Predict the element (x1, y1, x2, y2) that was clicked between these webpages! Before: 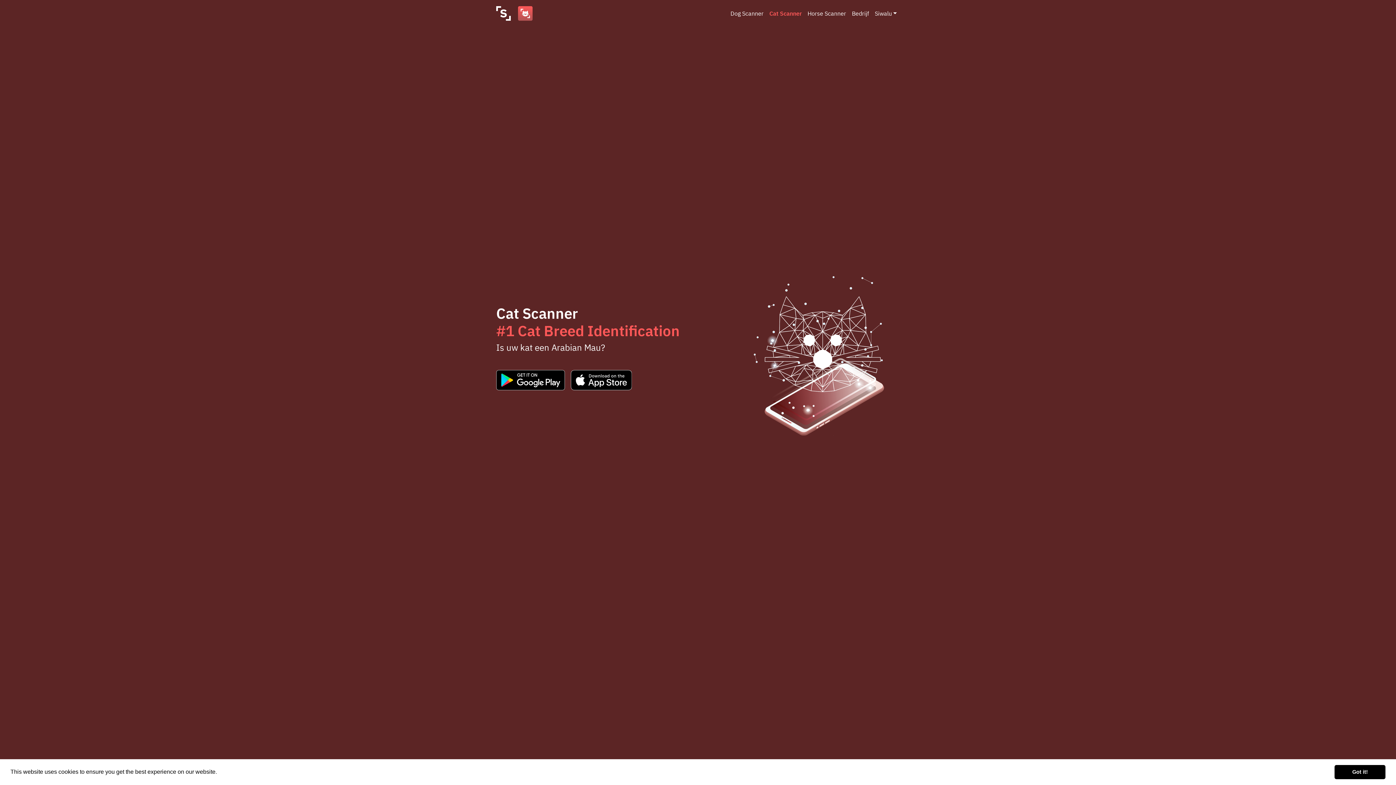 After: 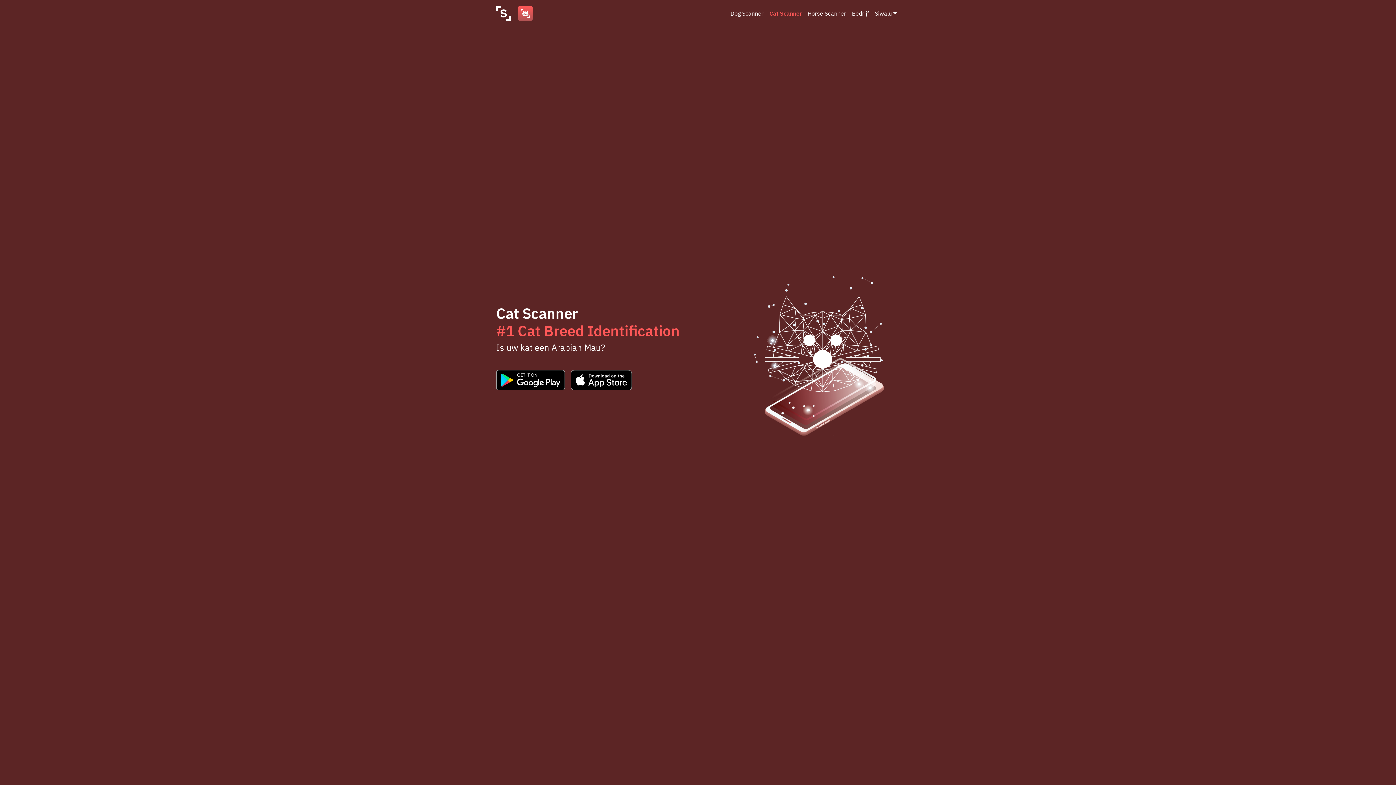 Action: bbox: (1334, 765, 1385, 779) label: dismiss cookie message